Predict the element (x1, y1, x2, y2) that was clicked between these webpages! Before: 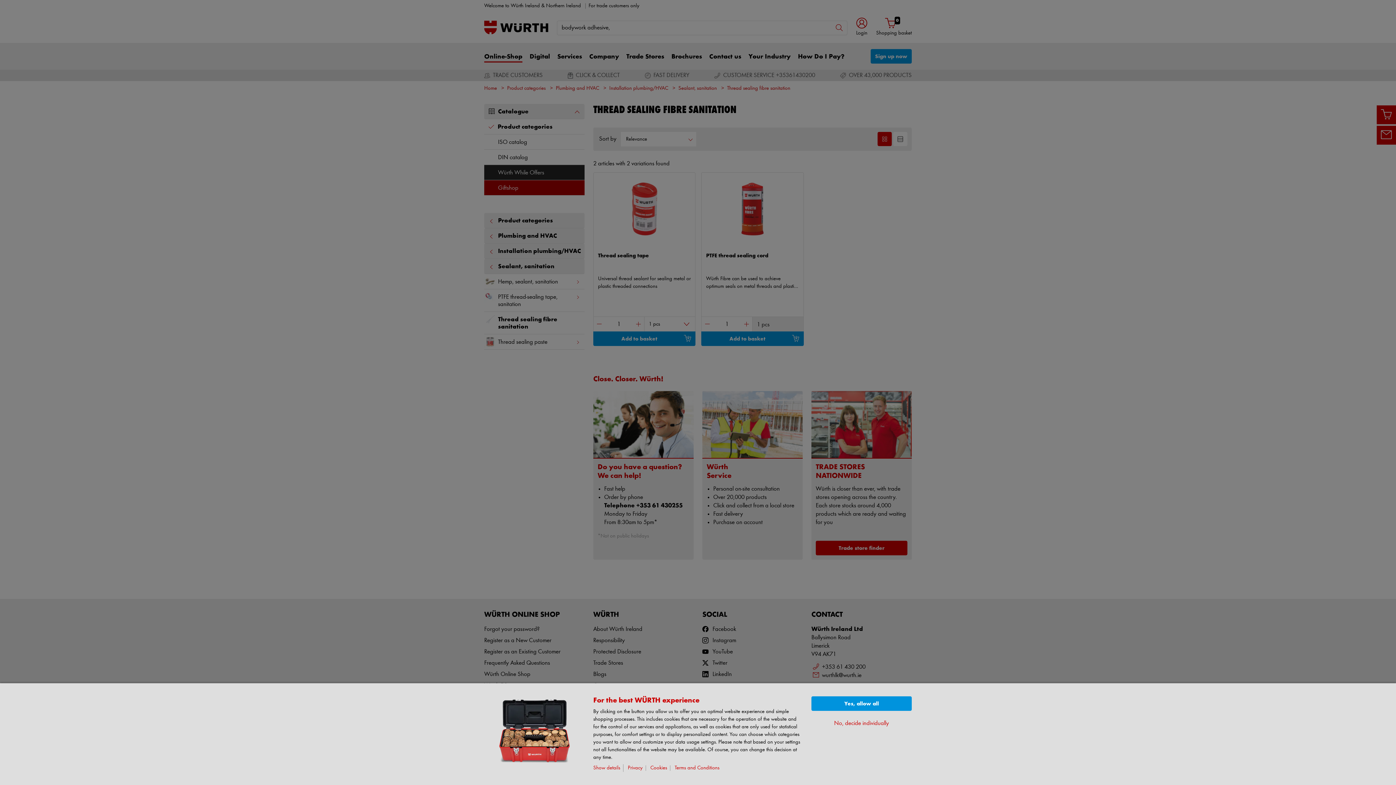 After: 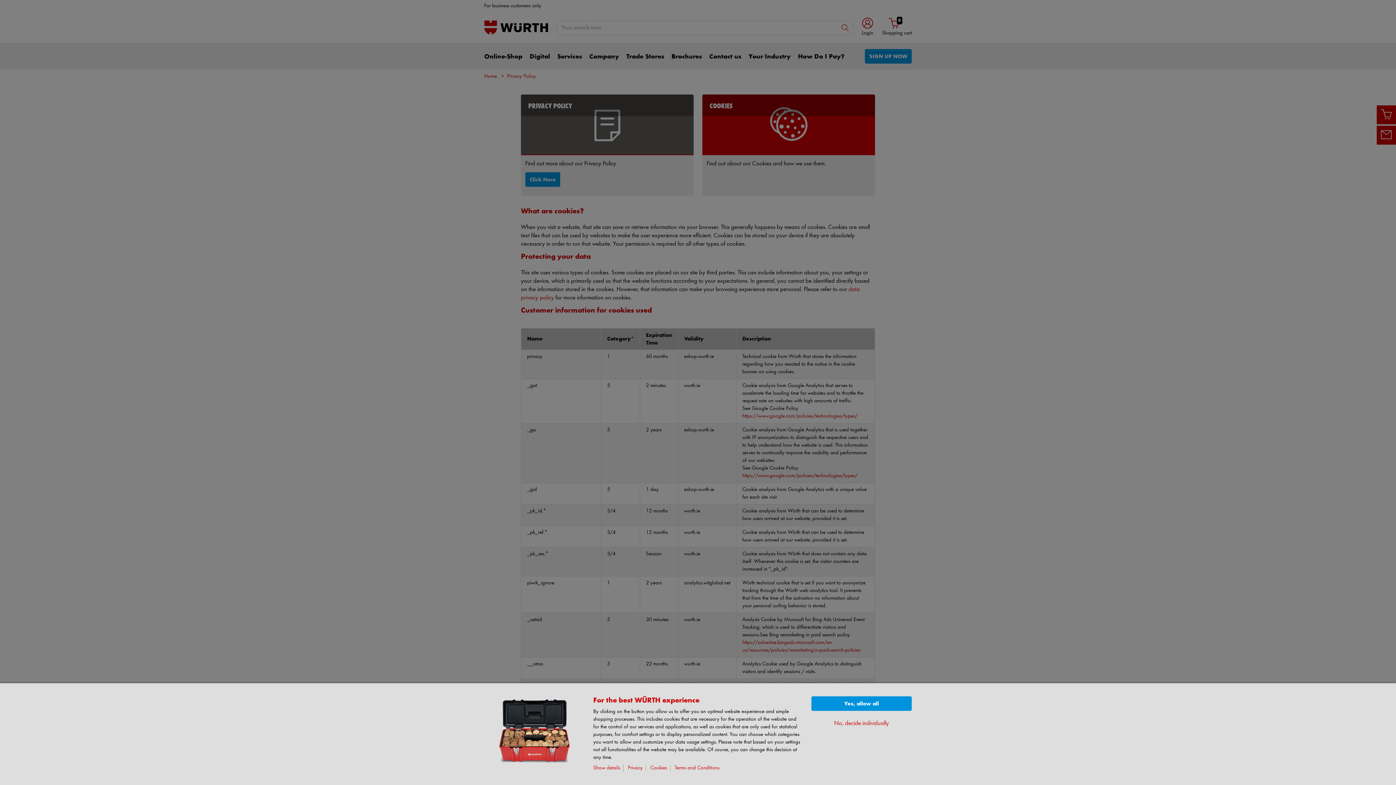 Action: label: Cookies bbox: (650, 765, 670, 771)